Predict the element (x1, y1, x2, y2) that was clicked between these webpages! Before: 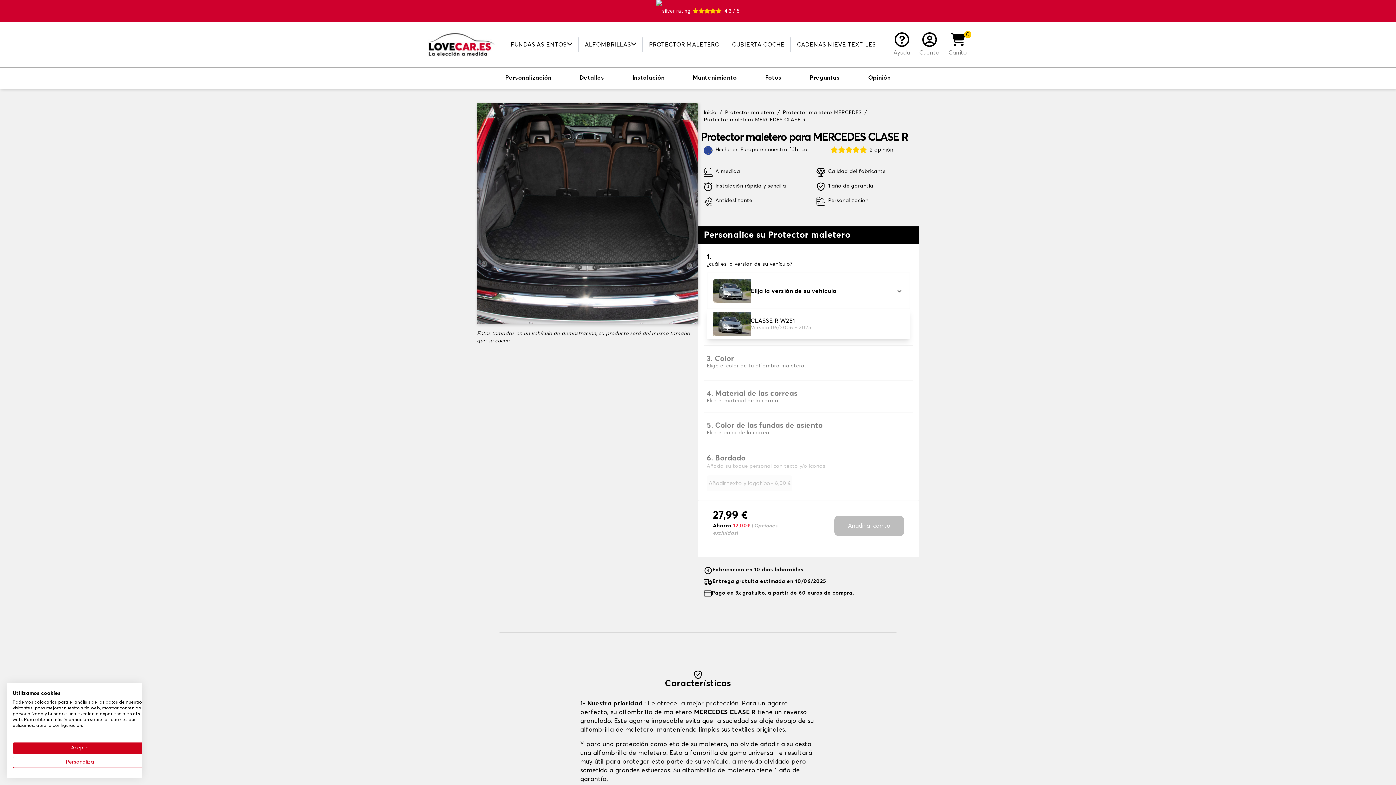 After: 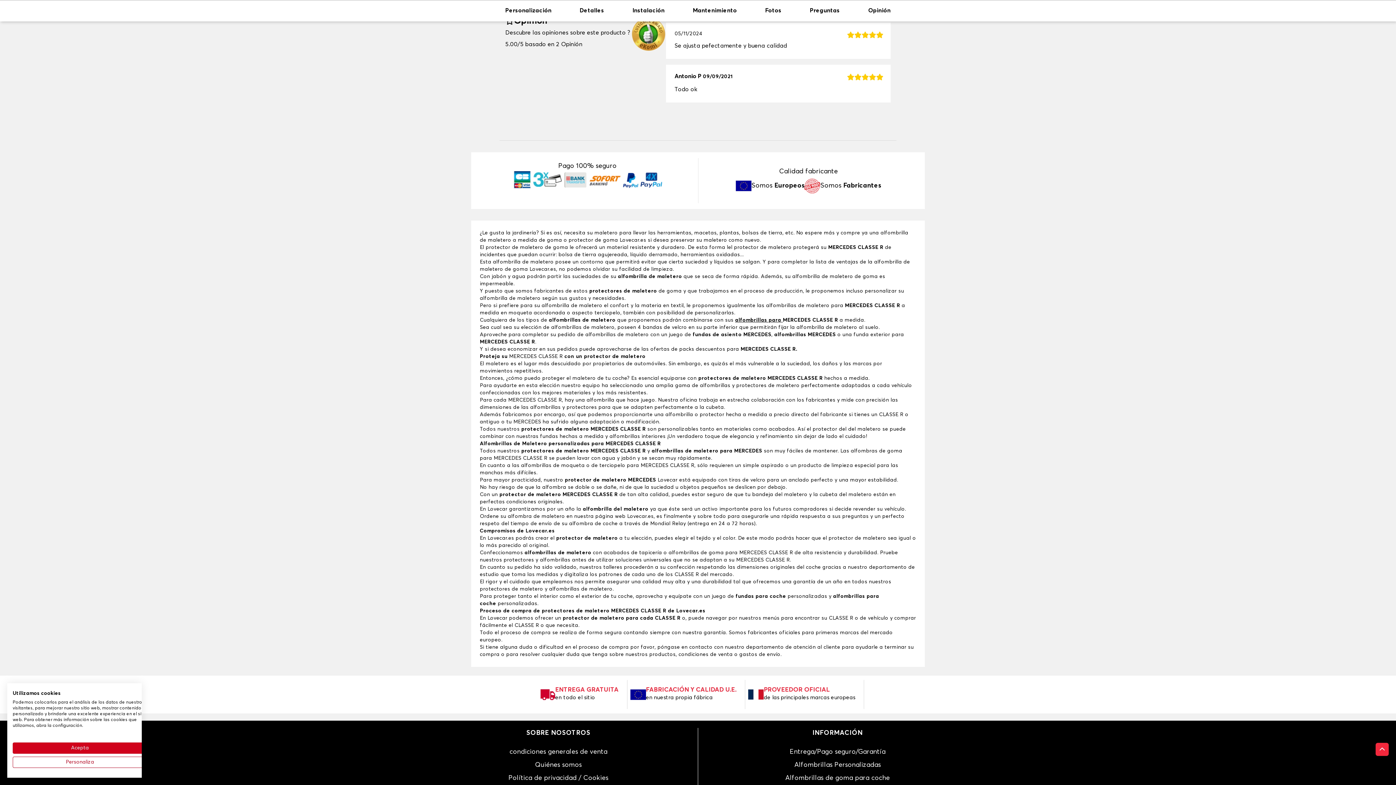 Action: label: 2 opinión bbox: (870, 147, 893, 152)